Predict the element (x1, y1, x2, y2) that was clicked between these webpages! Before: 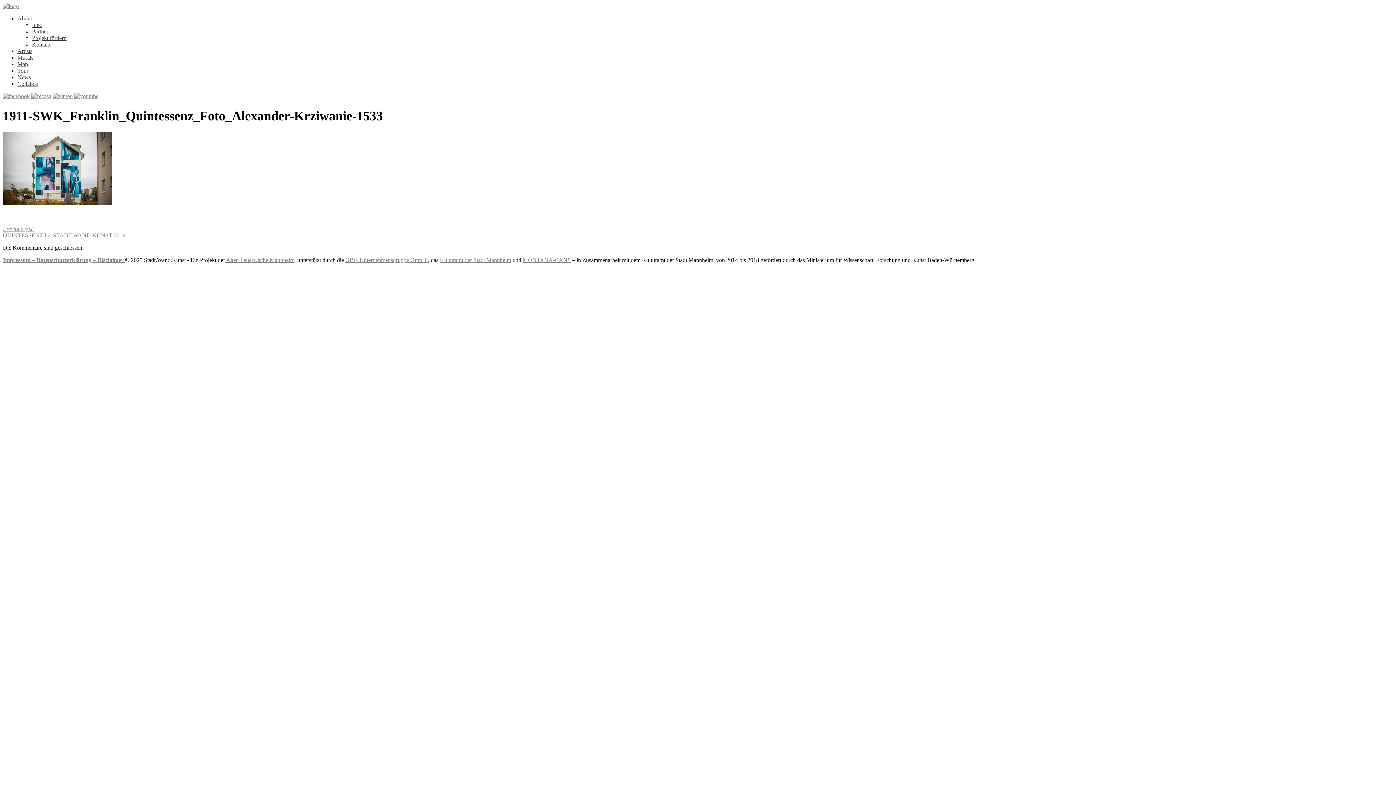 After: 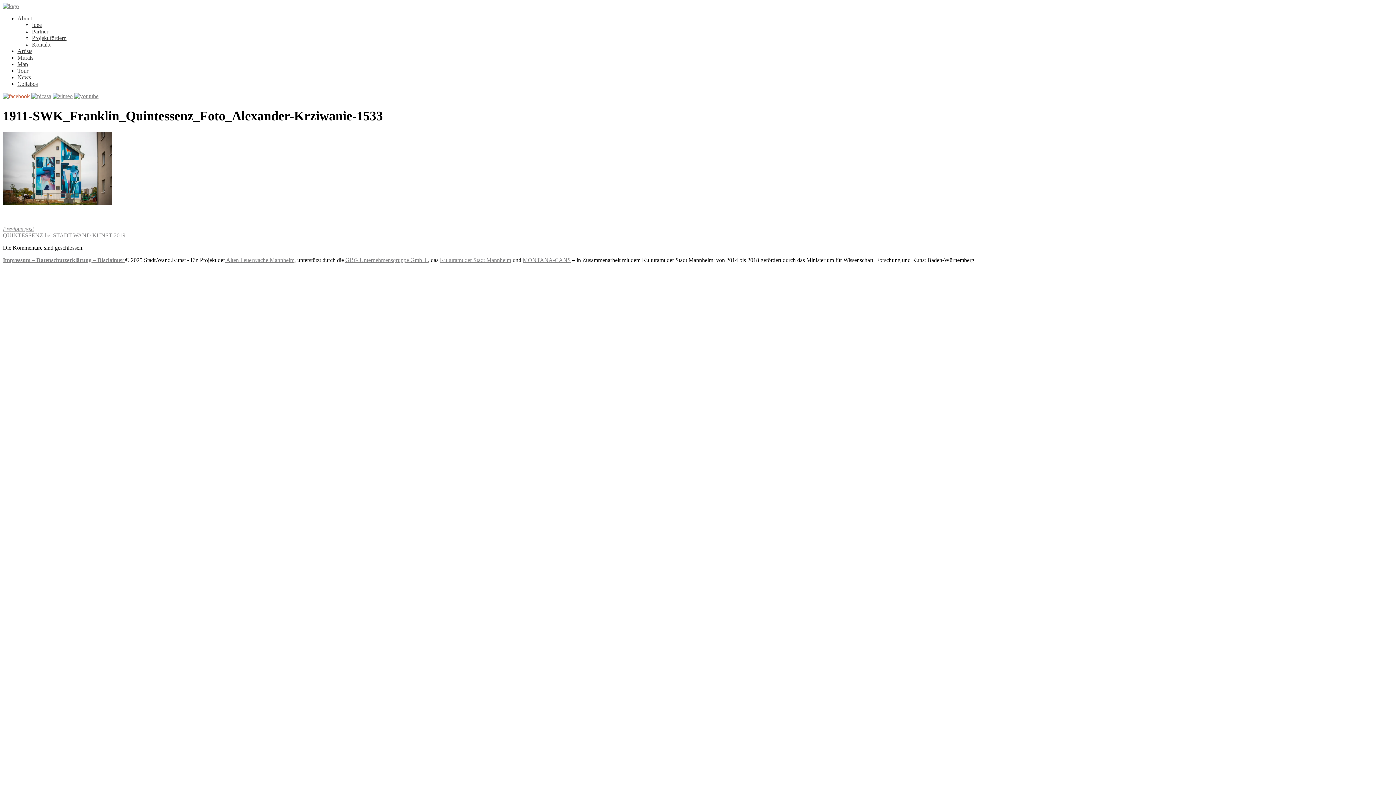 Action: bbox: (2, 93, 29, 99)